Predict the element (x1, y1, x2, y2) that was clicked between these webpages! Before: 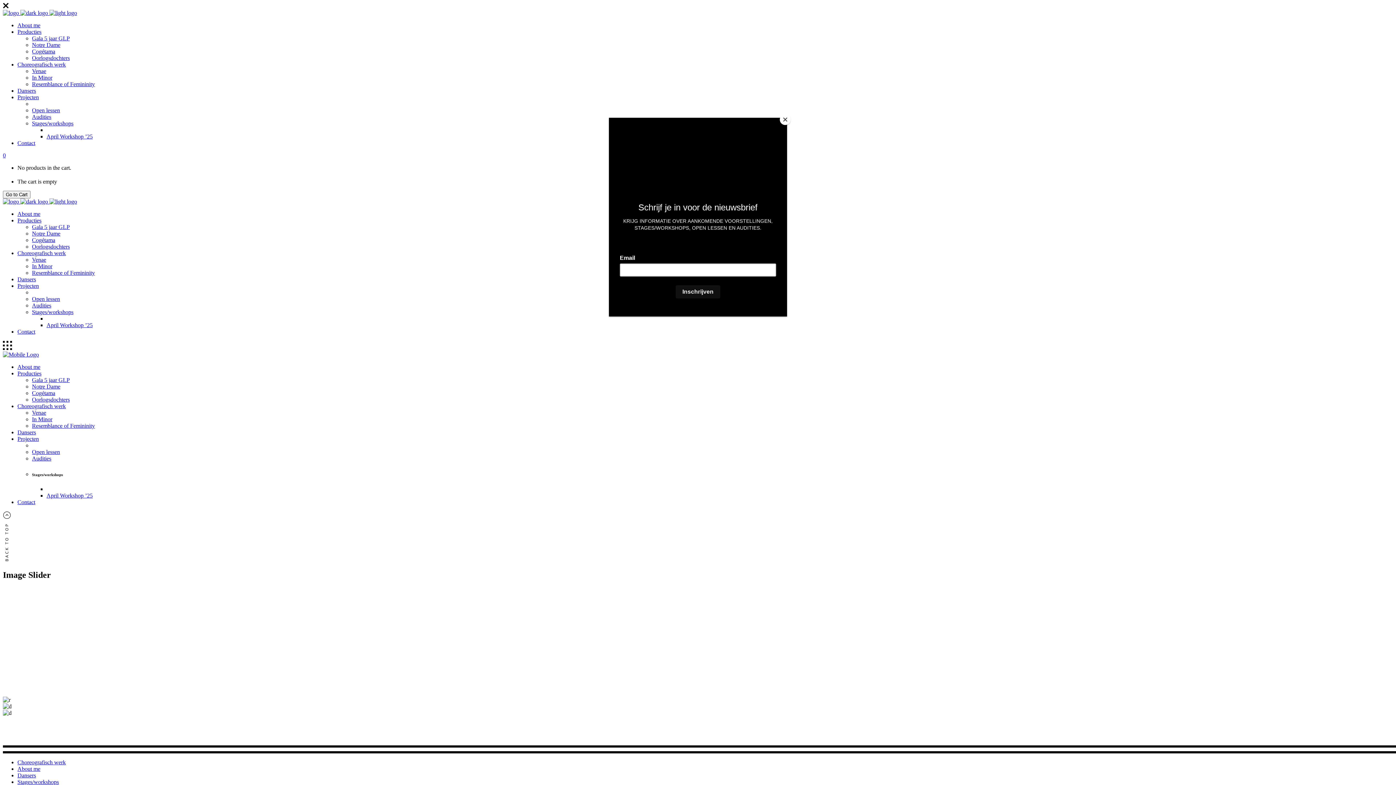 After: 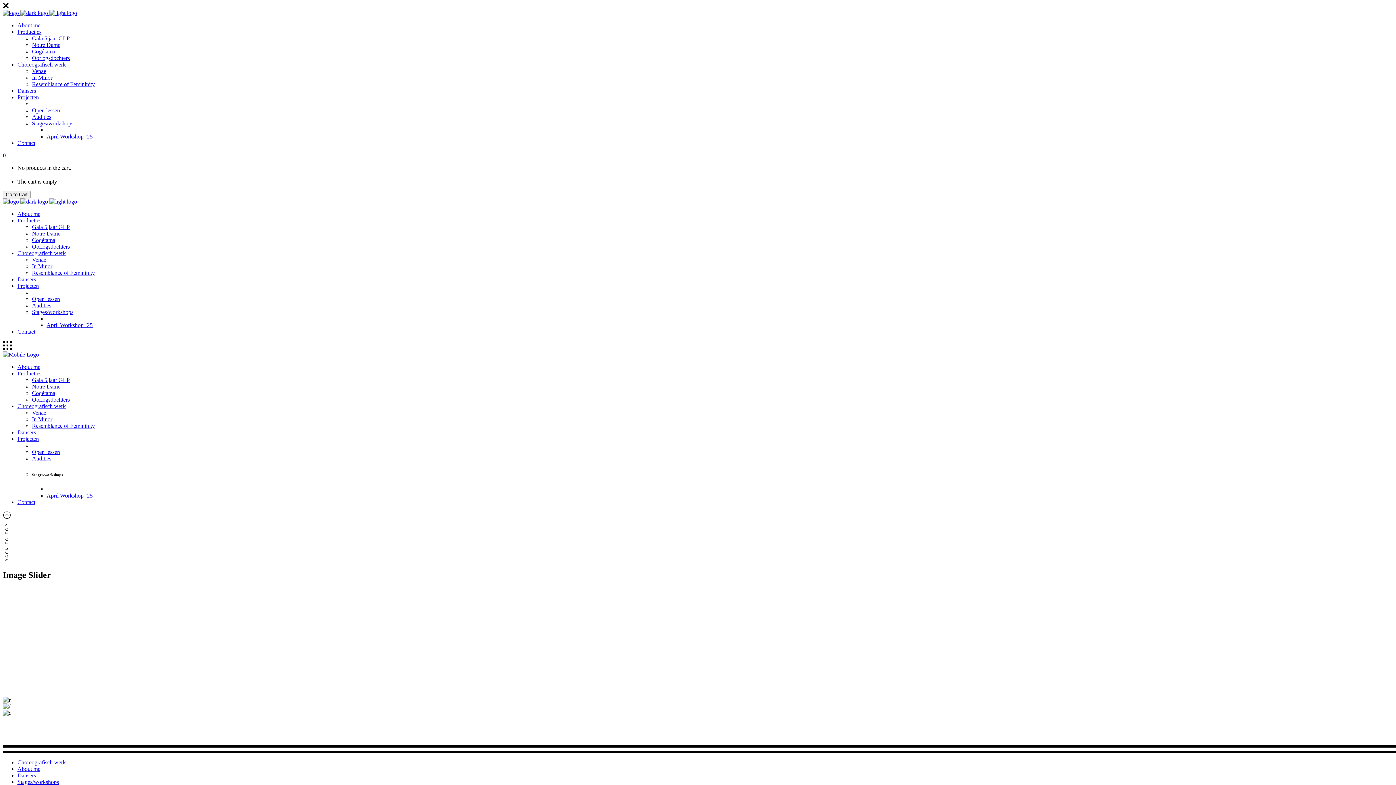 Action: bbox: (780, 114, 790, 125) label: Close